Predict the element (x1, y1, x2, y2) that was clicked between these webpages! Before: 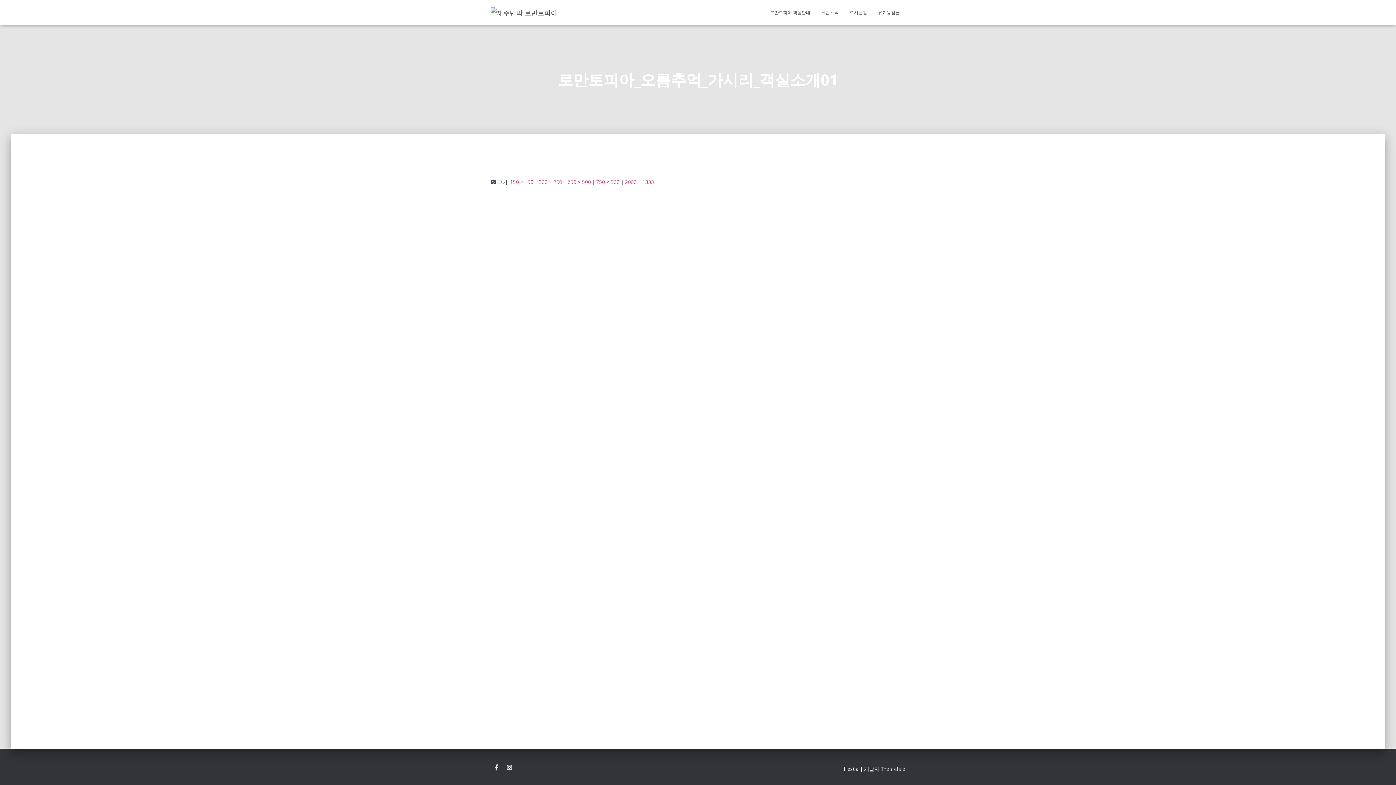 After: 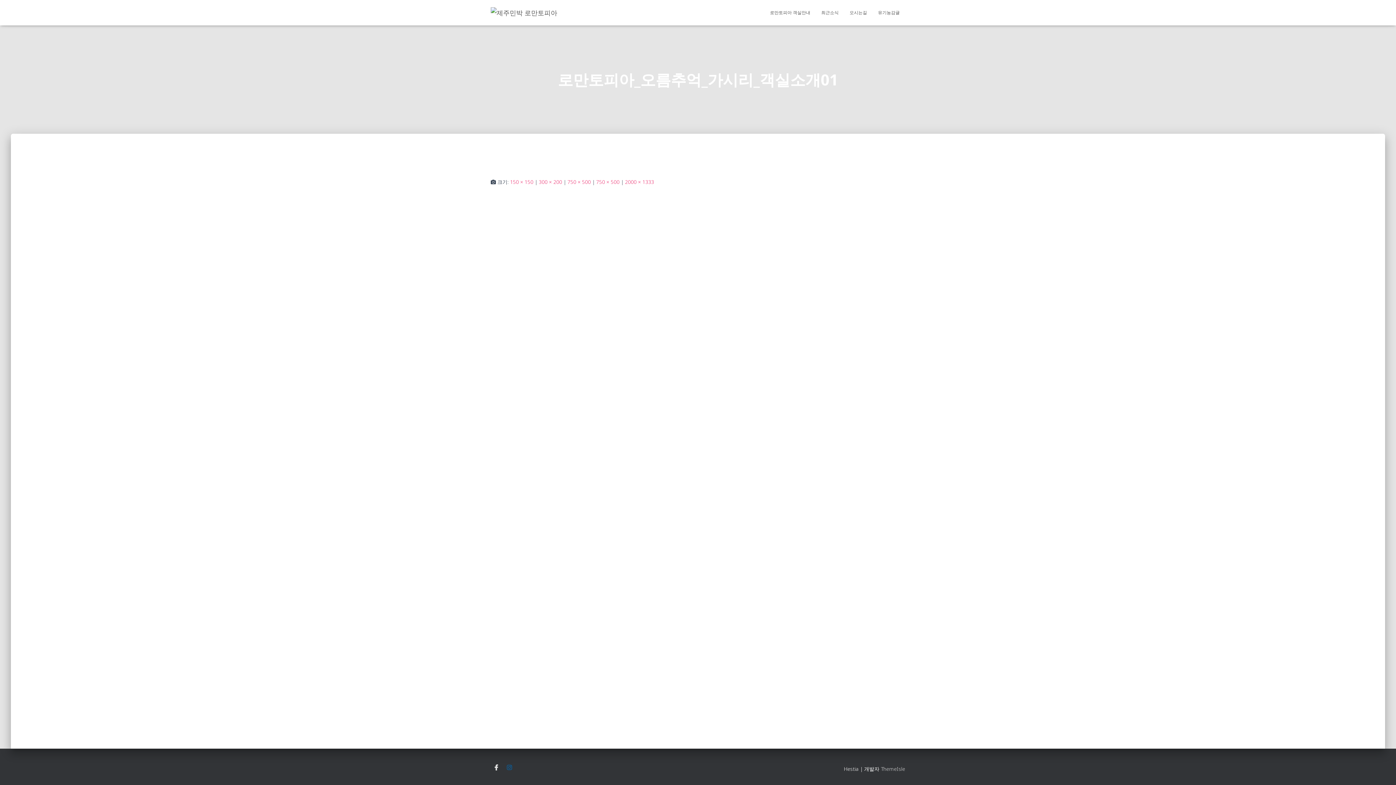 Action: label: INSTAGRAM bbox: (503, 760, 515, 776)